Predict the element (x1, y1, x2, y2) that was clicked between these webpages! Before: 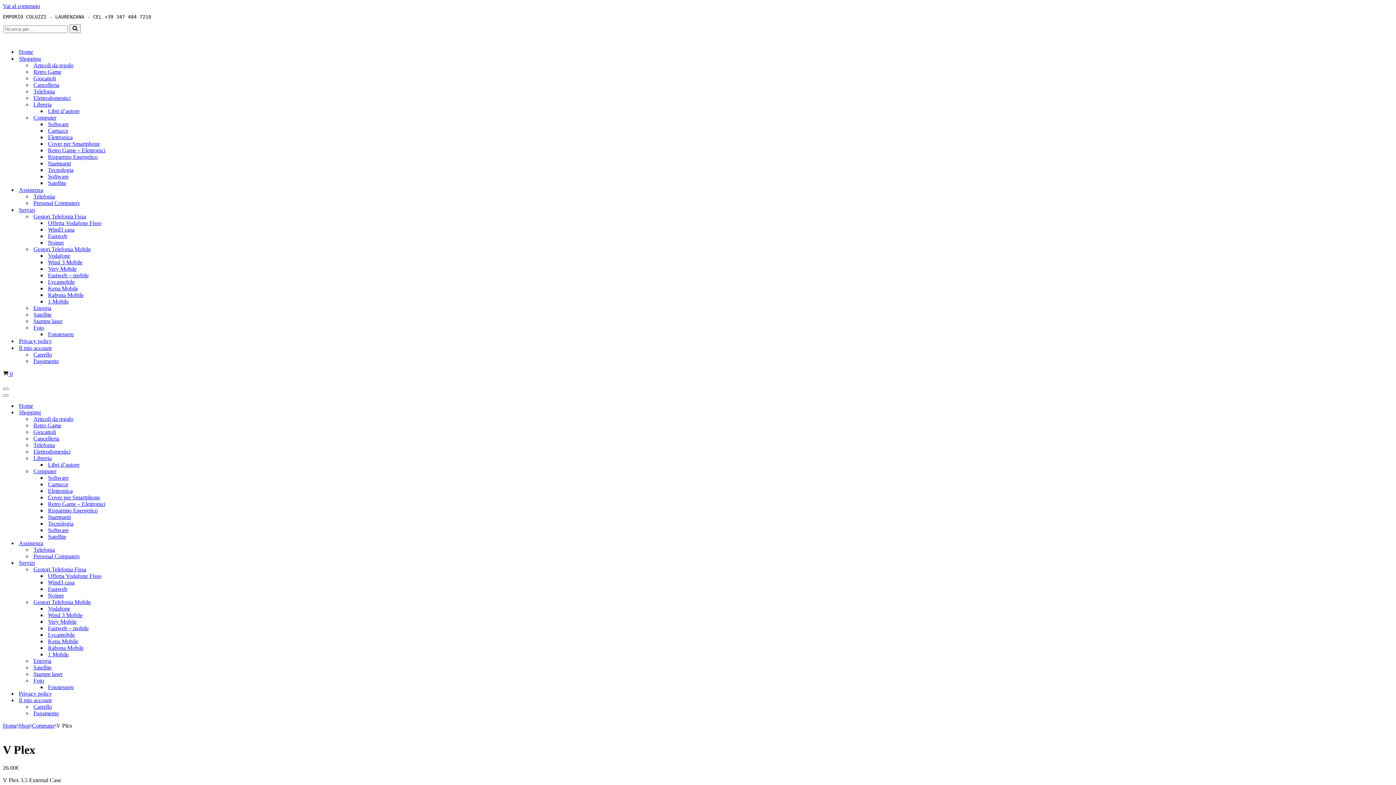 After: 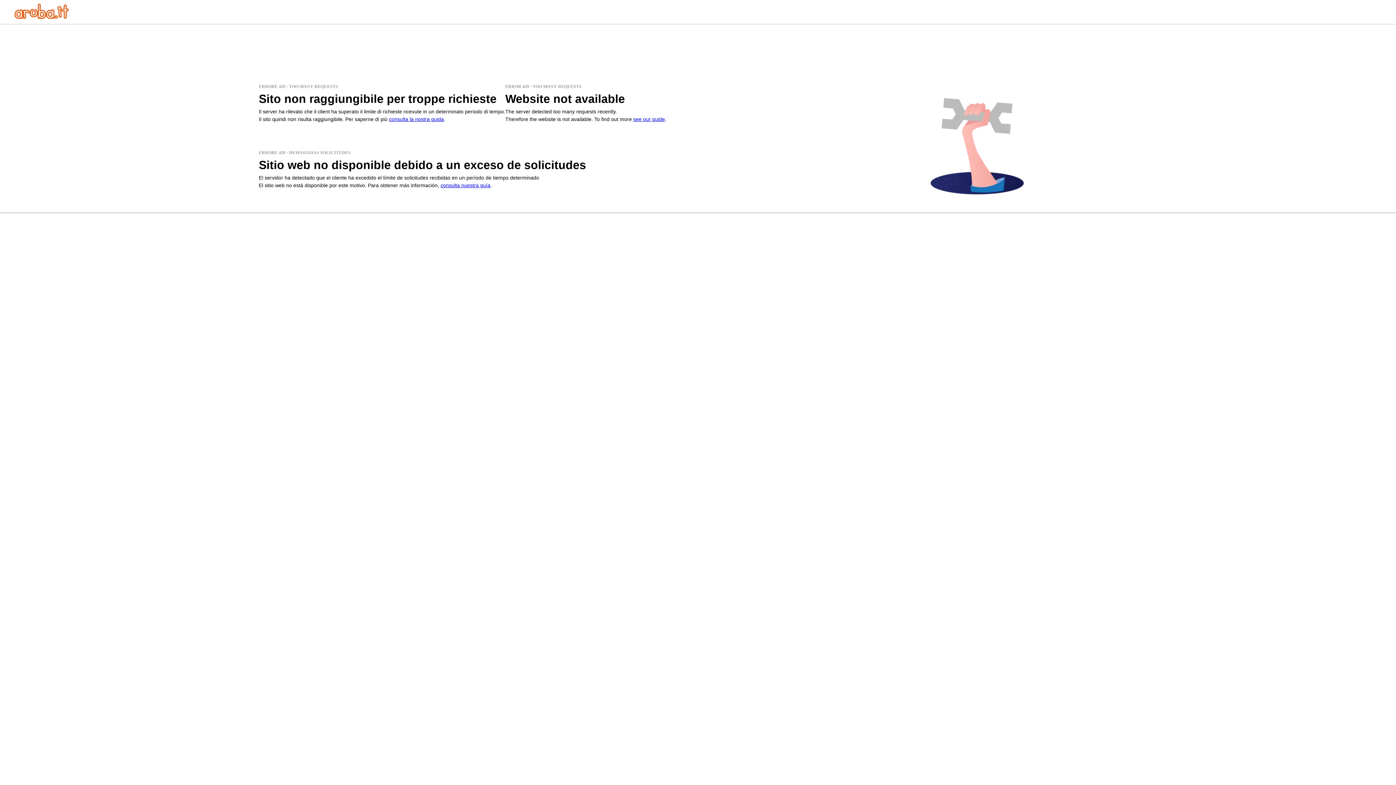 Action: label: Shopping bbox: (18, 55, 41, 62)